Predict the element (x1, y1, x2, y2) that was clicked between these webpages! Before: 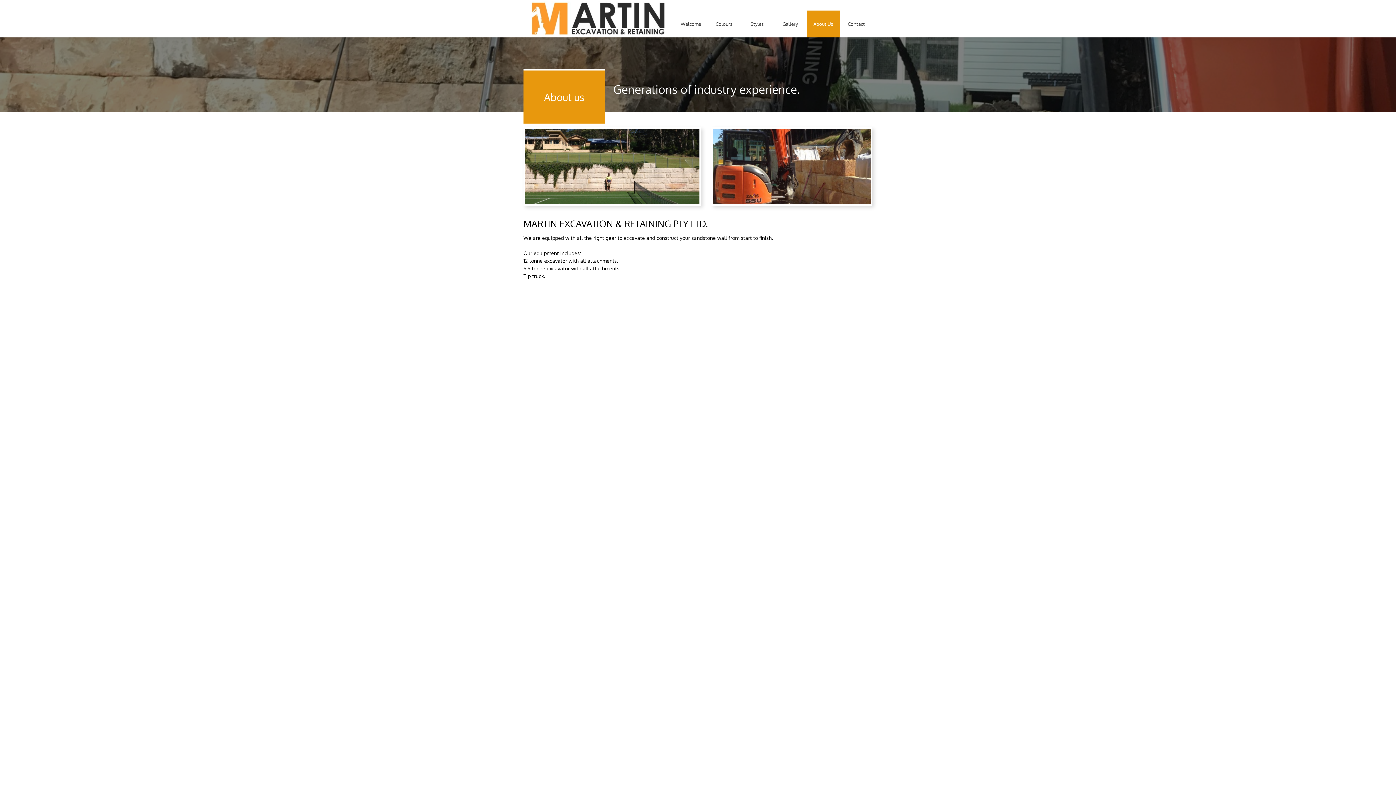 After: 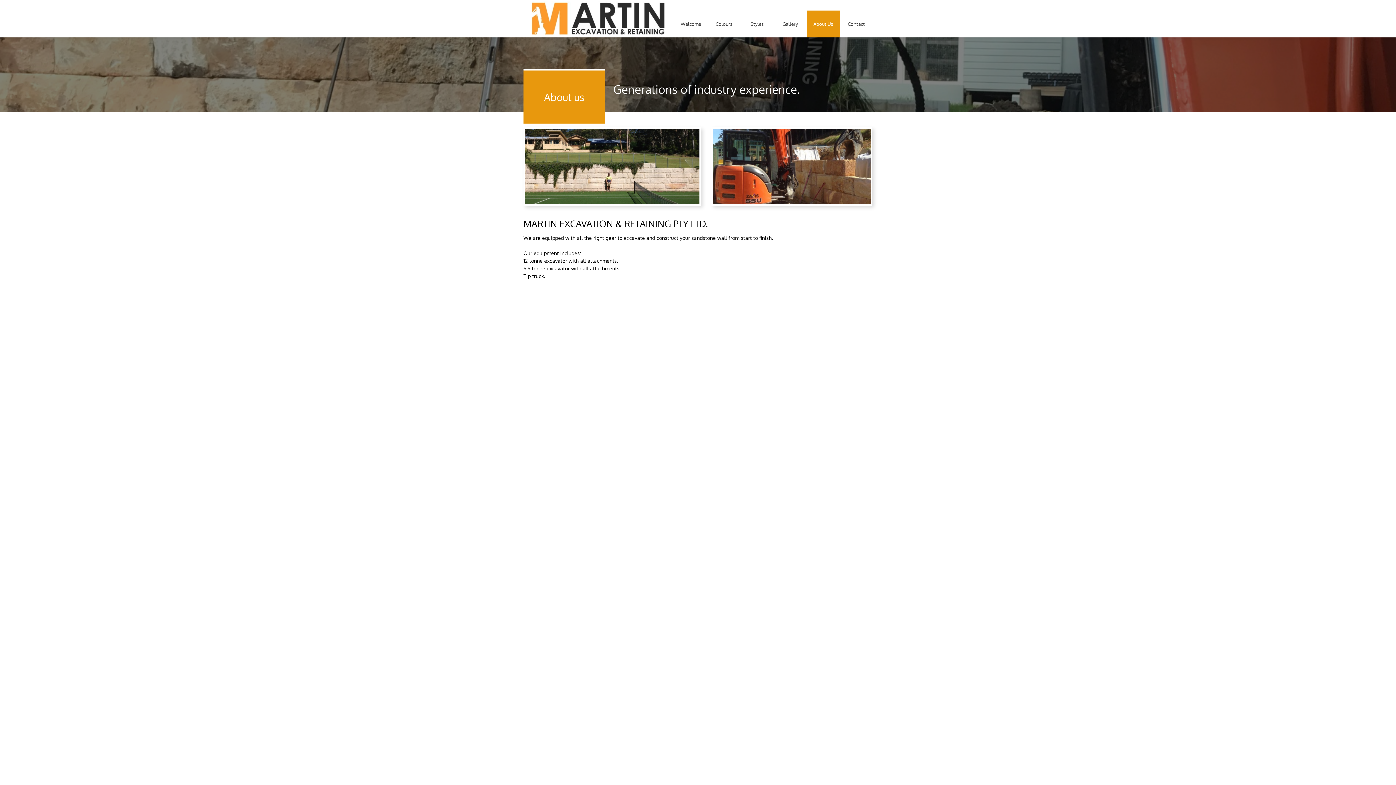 Action: bbox: (806, 10, 840, 37) label: About Us